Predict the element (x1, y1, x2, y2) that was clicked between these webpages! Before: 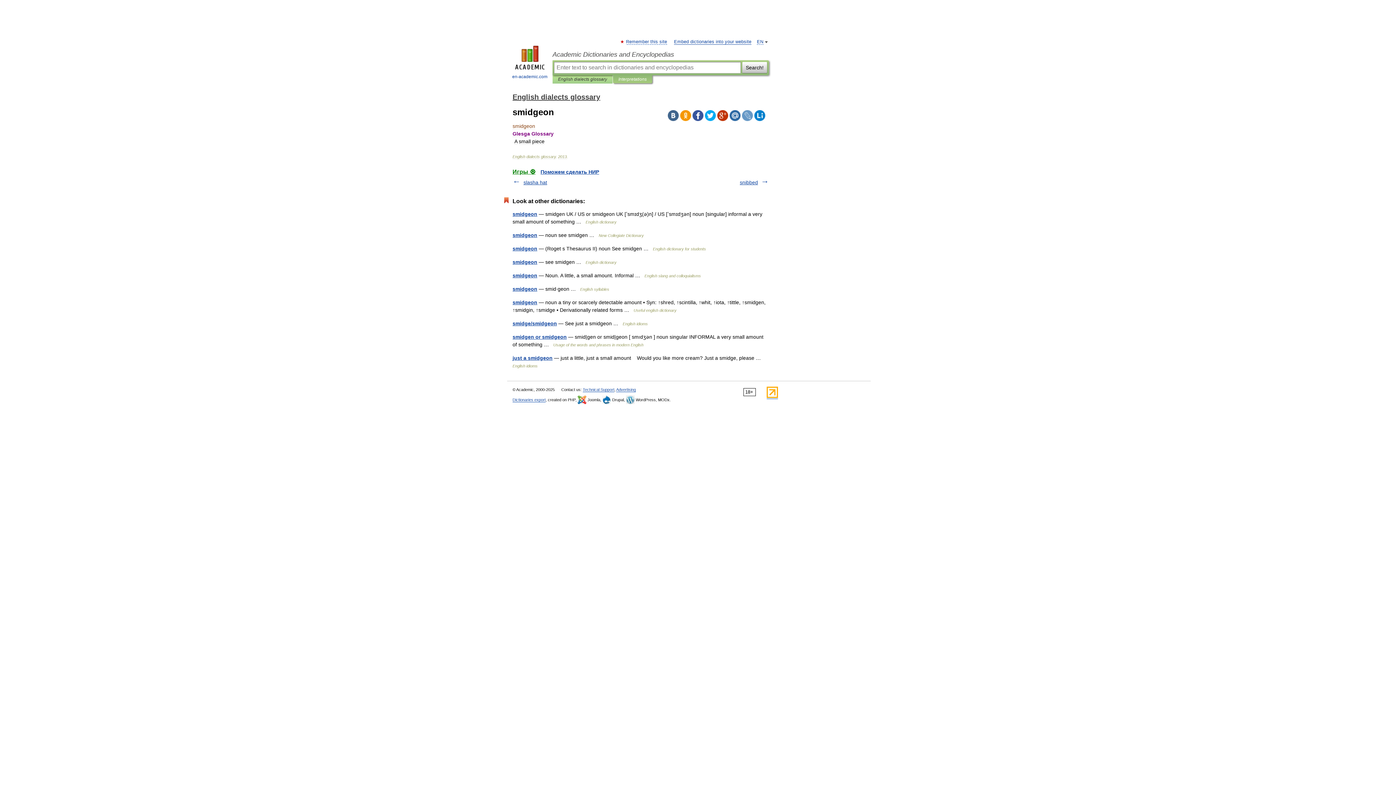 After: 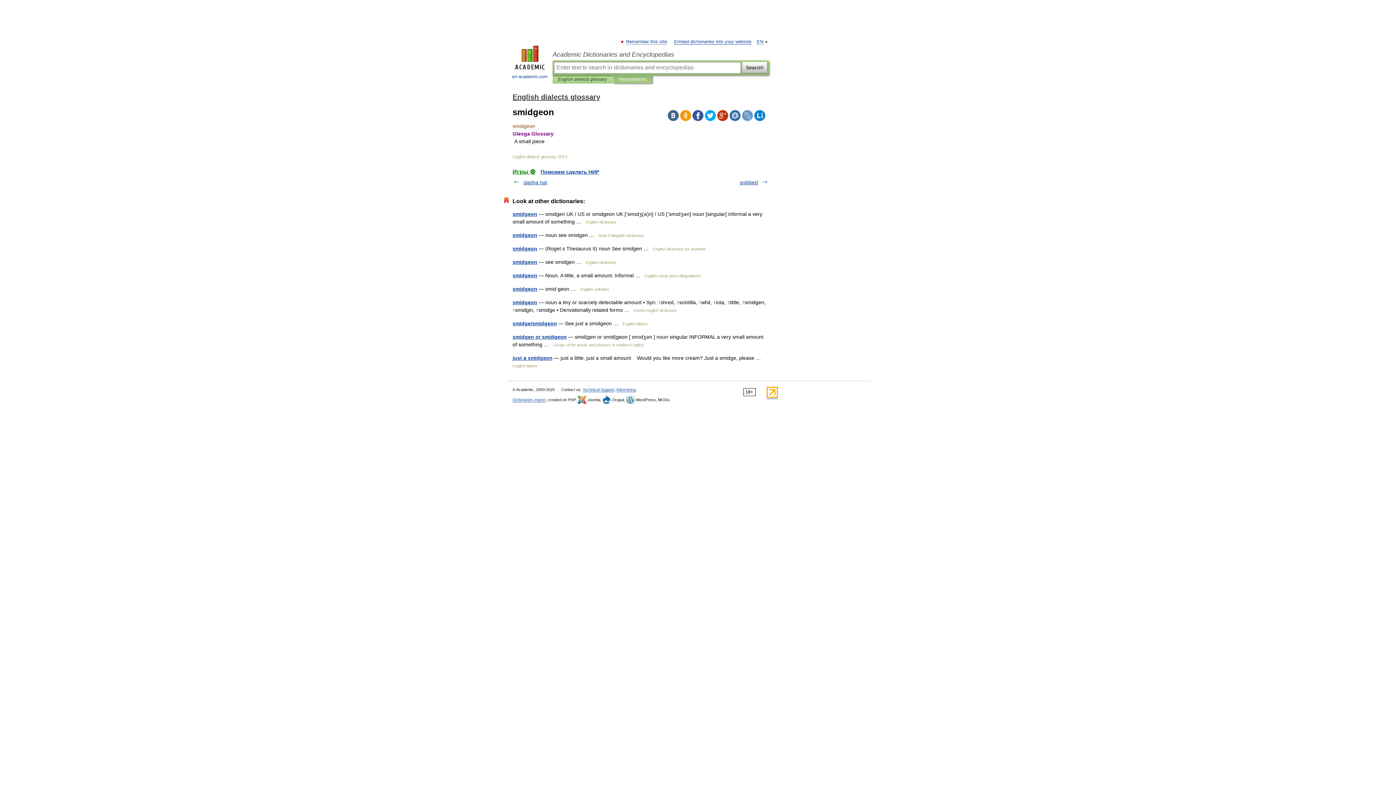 Action: bbox: (766, 394, 778, 399)